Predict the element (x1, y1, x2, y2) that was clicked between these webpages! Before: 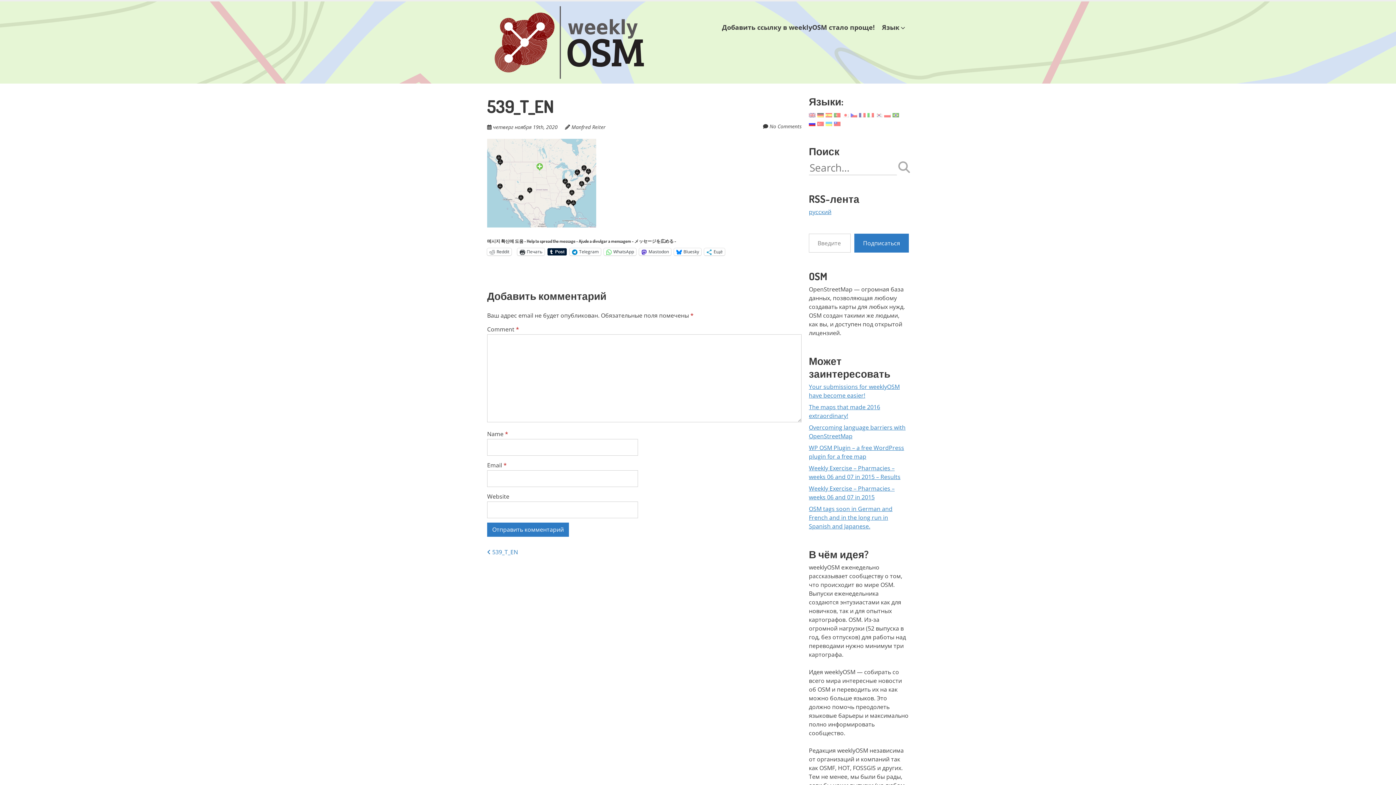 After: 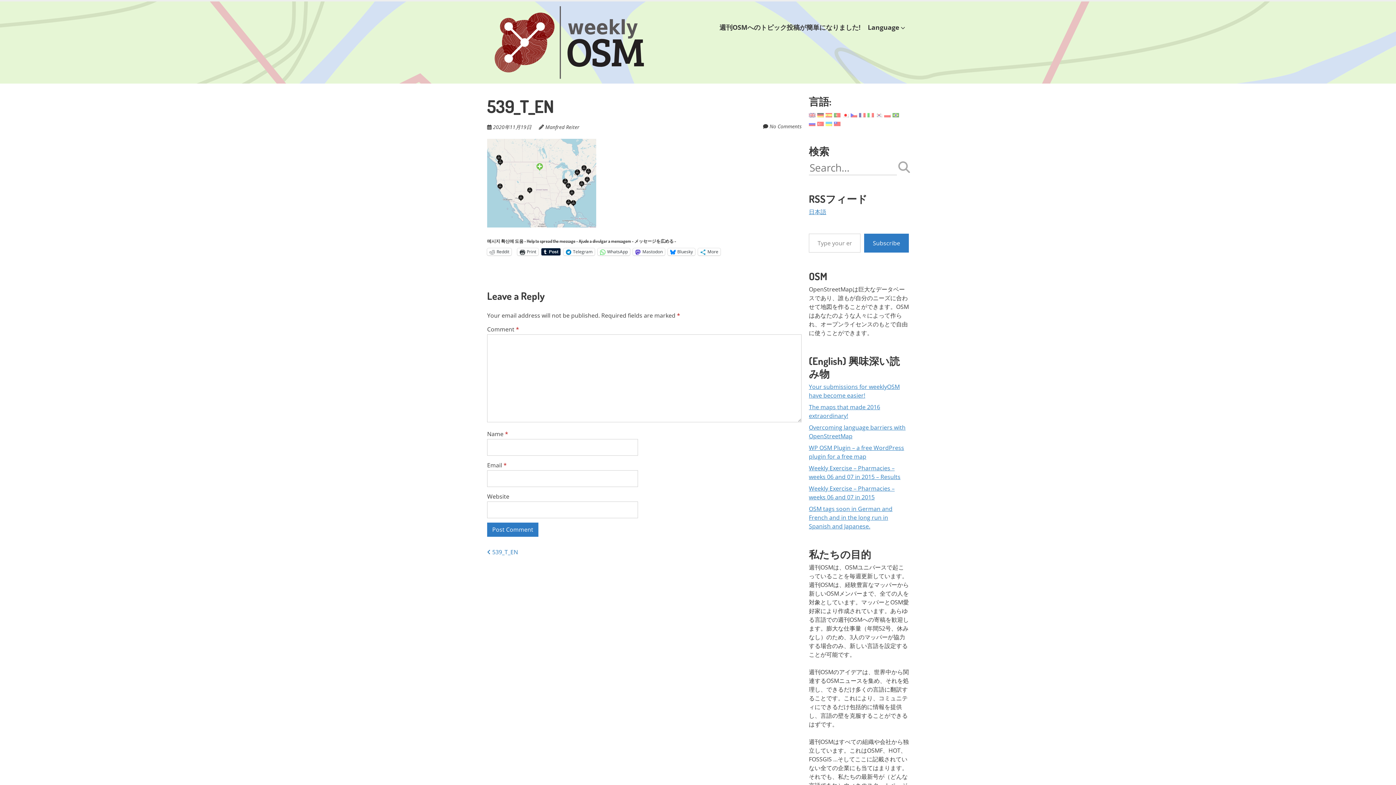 Action: bbox: (842, 110, 849, 118)